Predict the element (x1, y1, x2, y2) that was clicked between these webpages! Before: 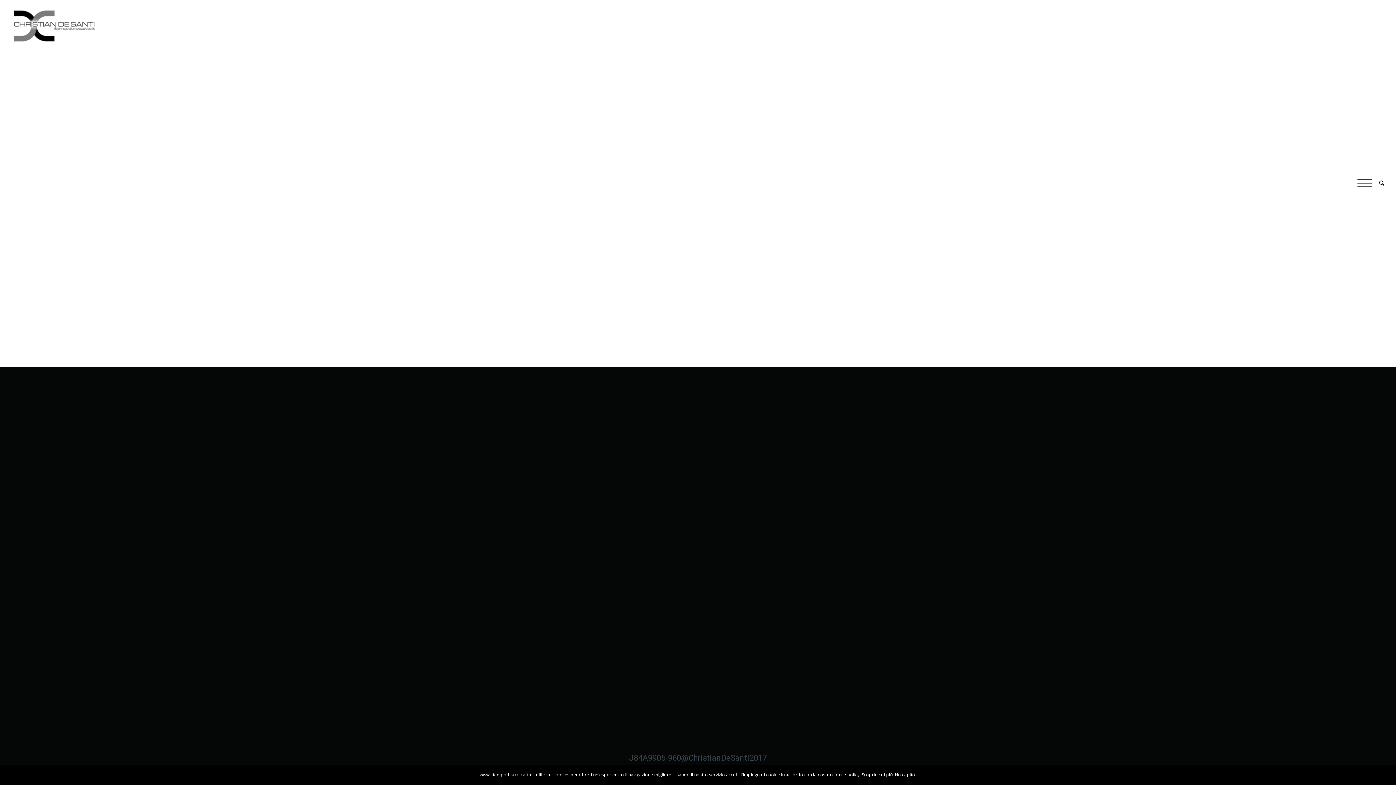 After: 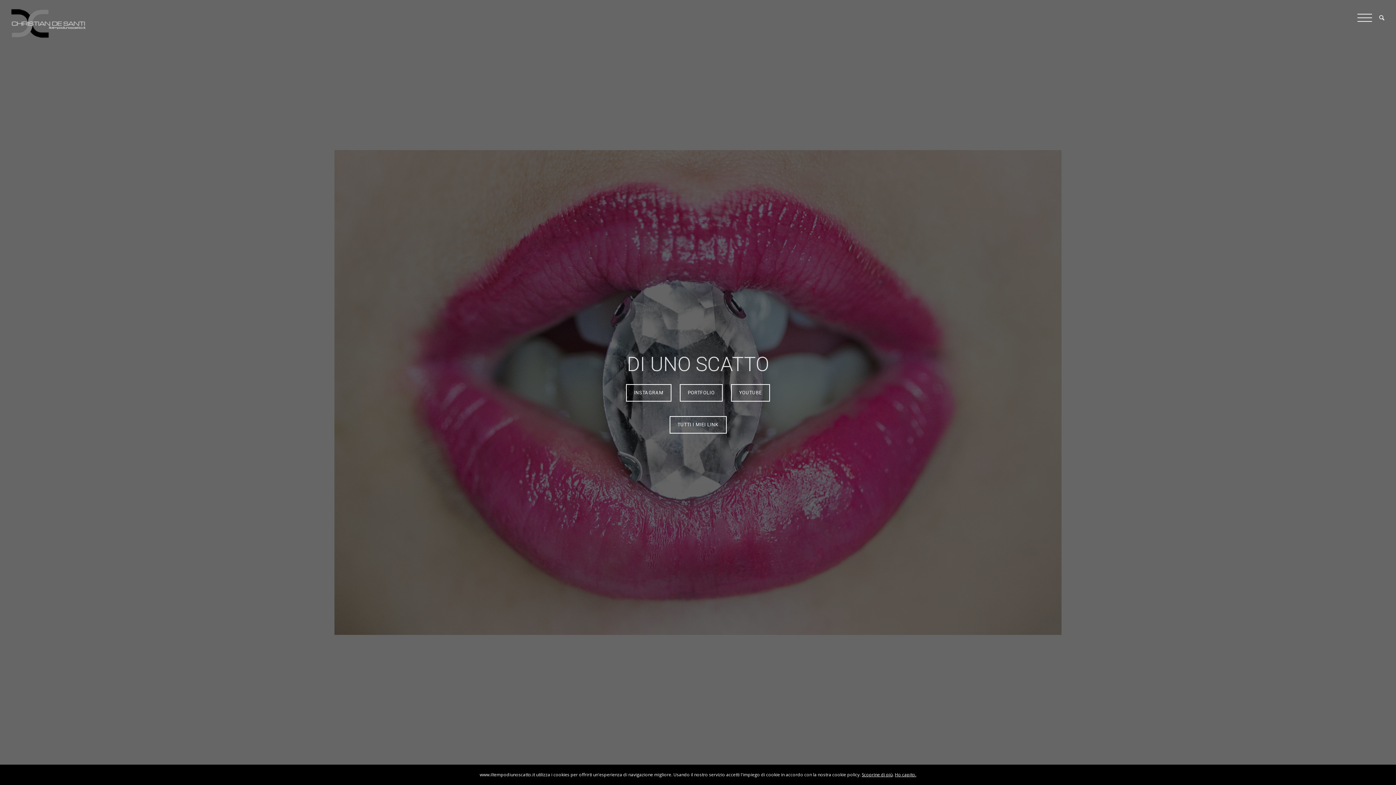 Action: bbox: (10, 9, 96, 43)